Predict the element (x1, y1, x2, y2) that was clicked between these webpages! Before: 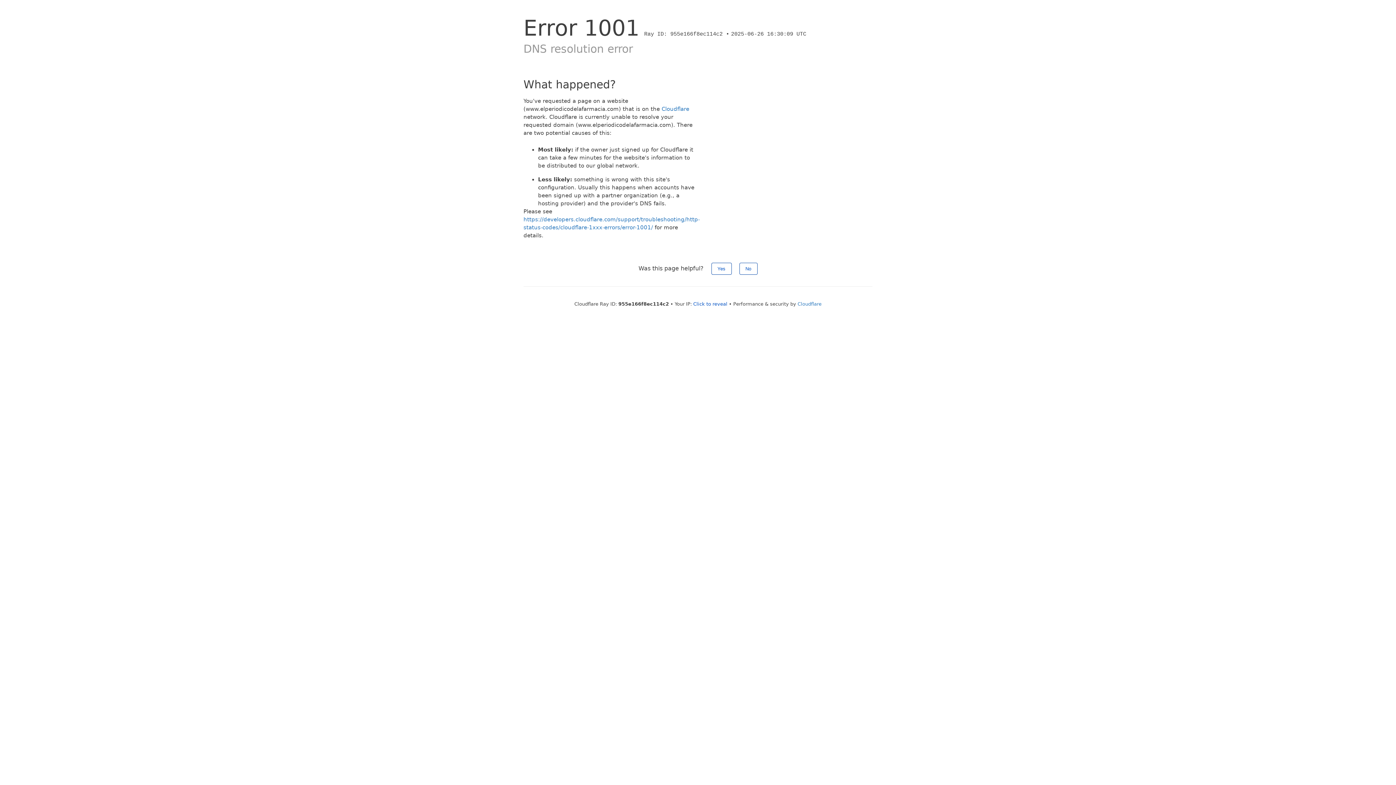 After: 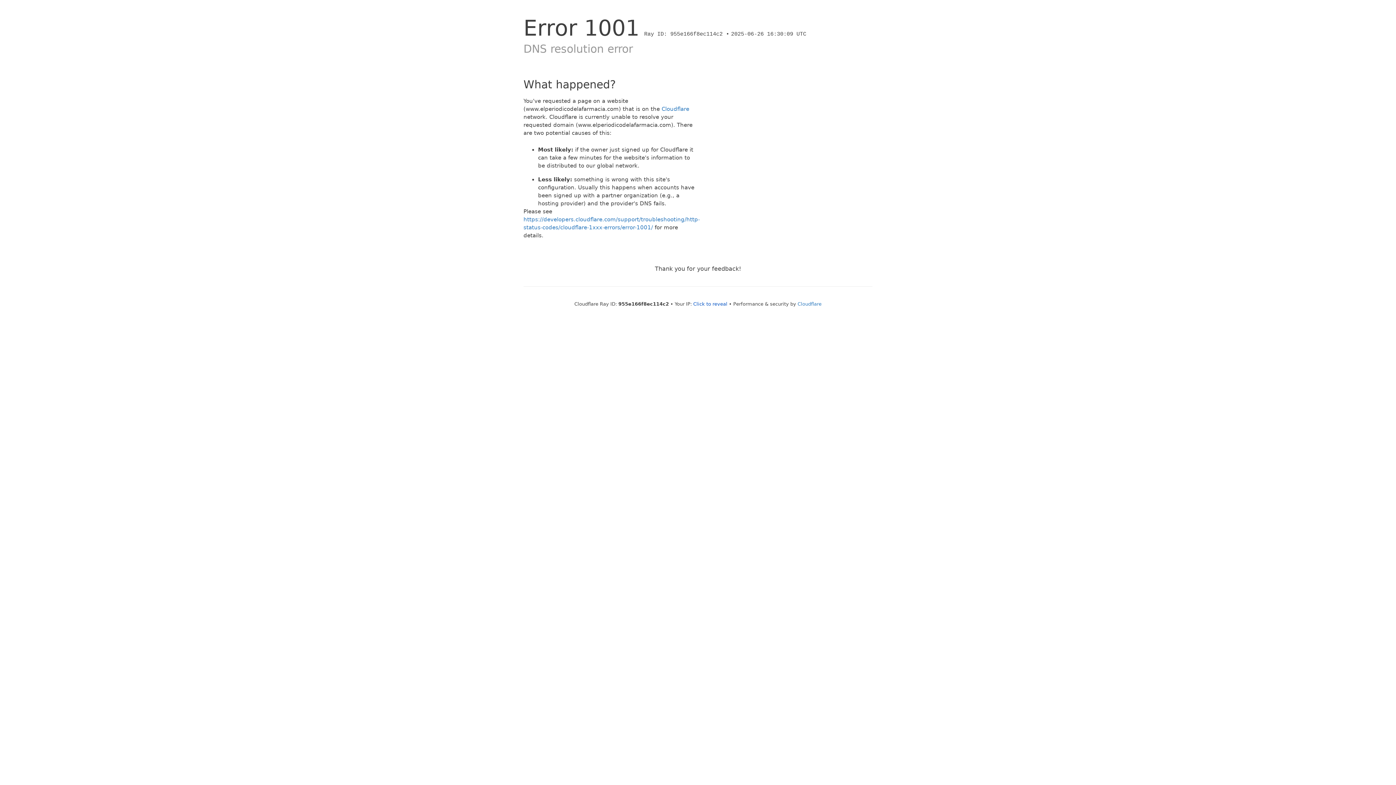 Action: label: No bbox: (739, 262, 757, 274)